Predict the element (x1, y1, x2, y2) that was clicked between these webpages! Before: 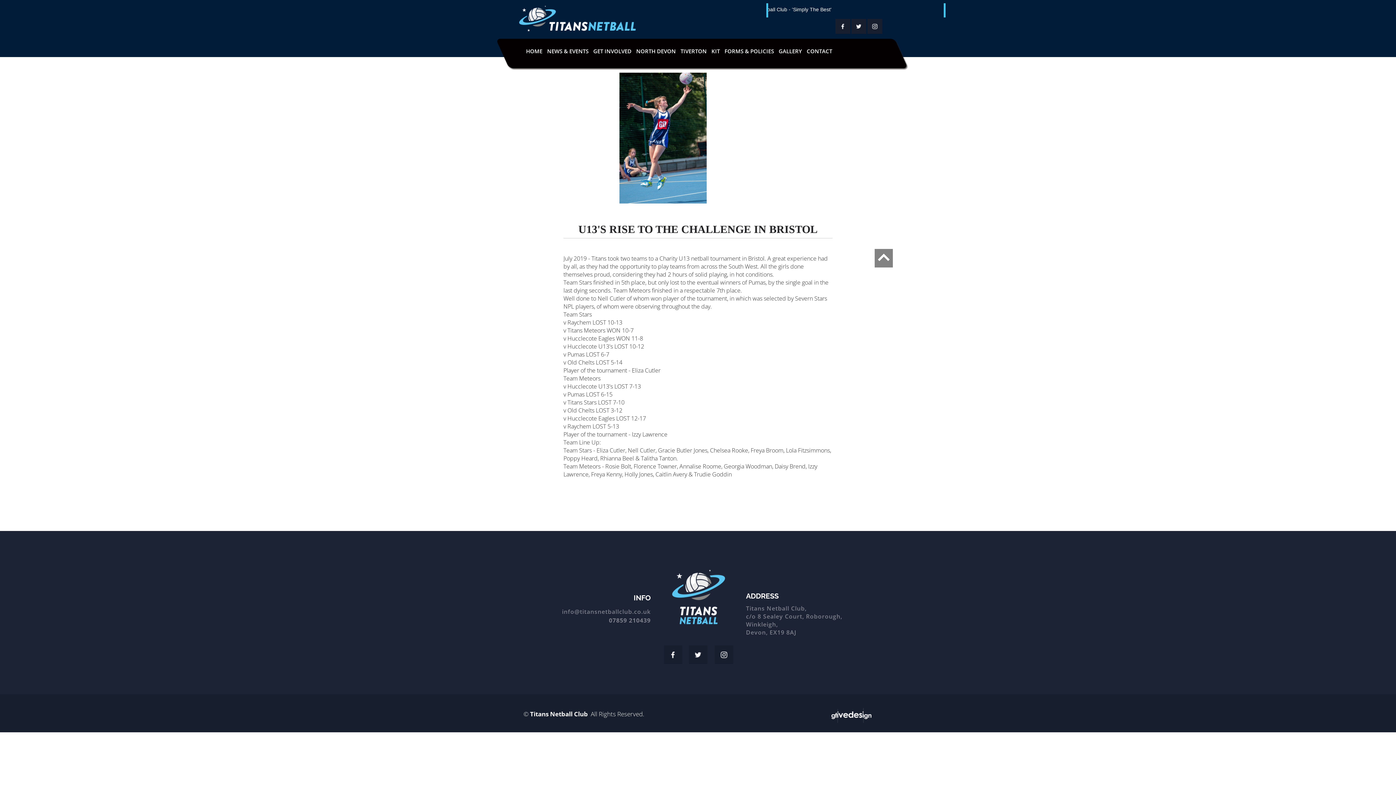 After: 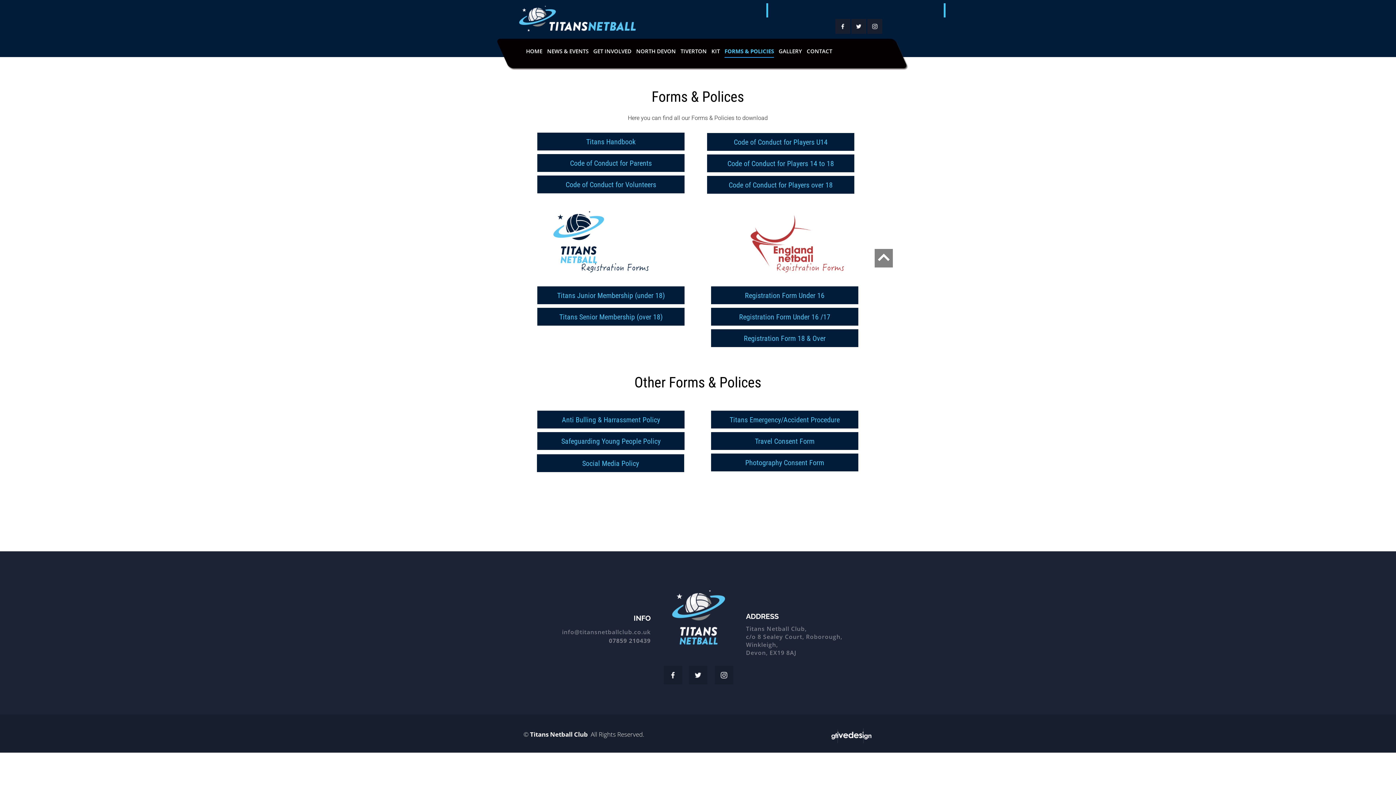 Action: bbox: (724, 44, 774, 57) label: FORMS & POLICIES